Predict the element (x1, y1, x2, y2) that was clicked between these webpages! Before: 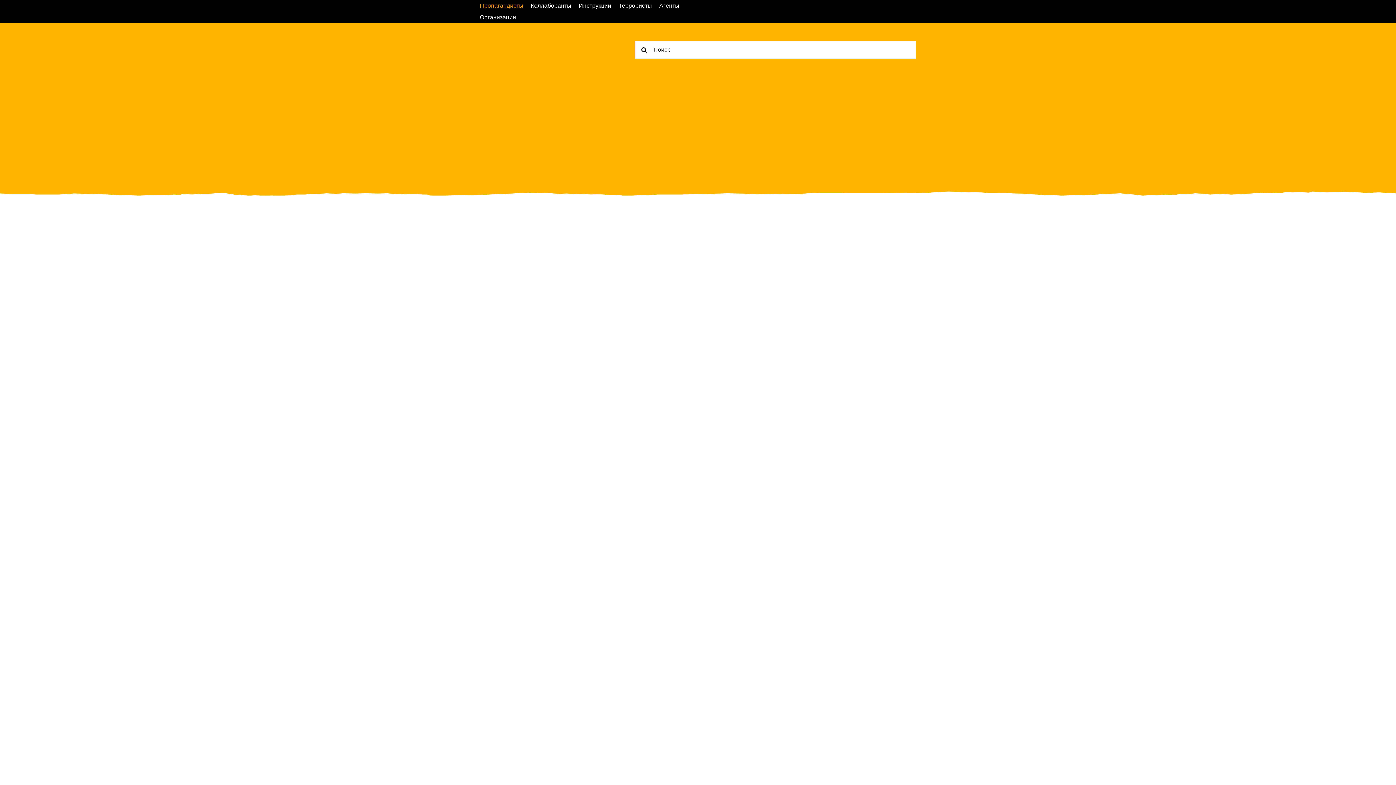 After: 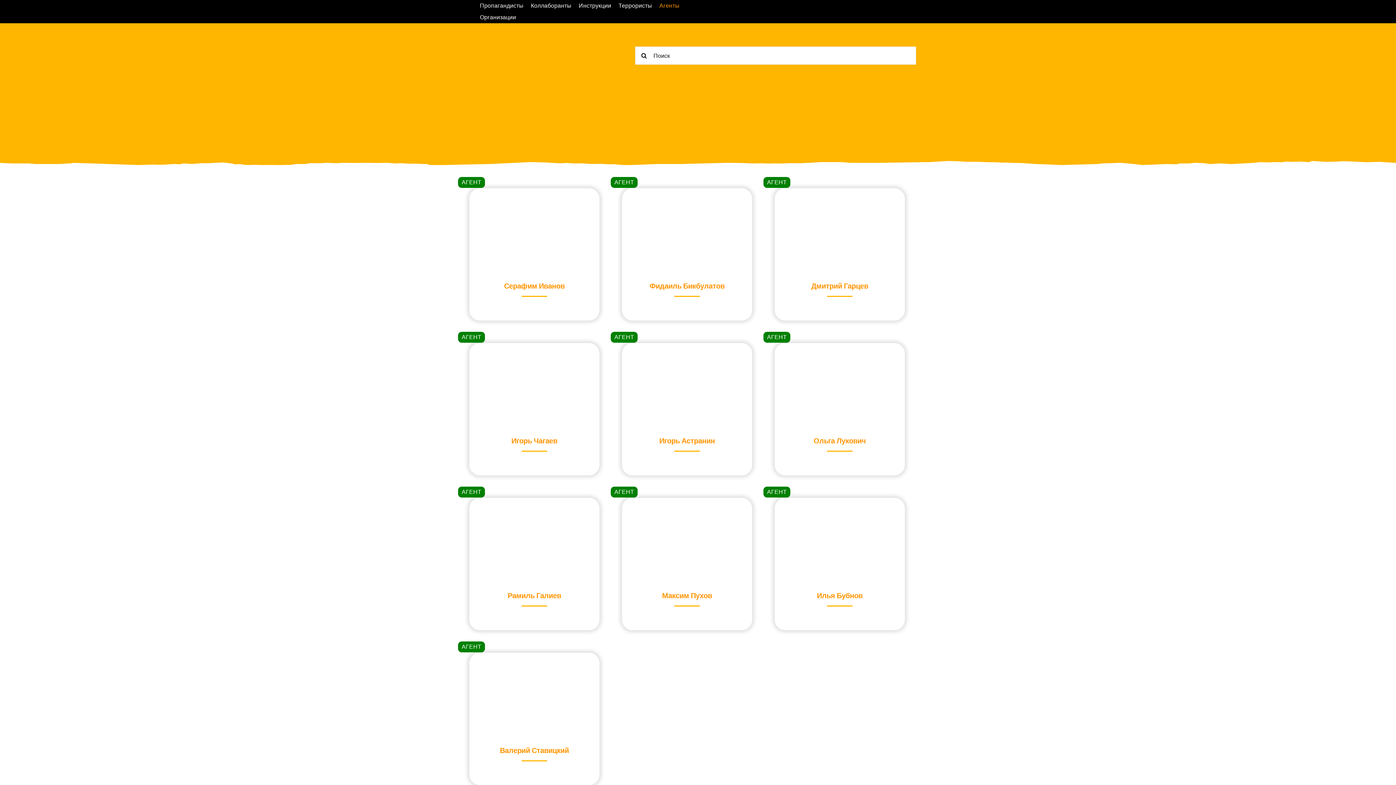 Action: bbox: (659, 0, 686, 11) label: Агенты